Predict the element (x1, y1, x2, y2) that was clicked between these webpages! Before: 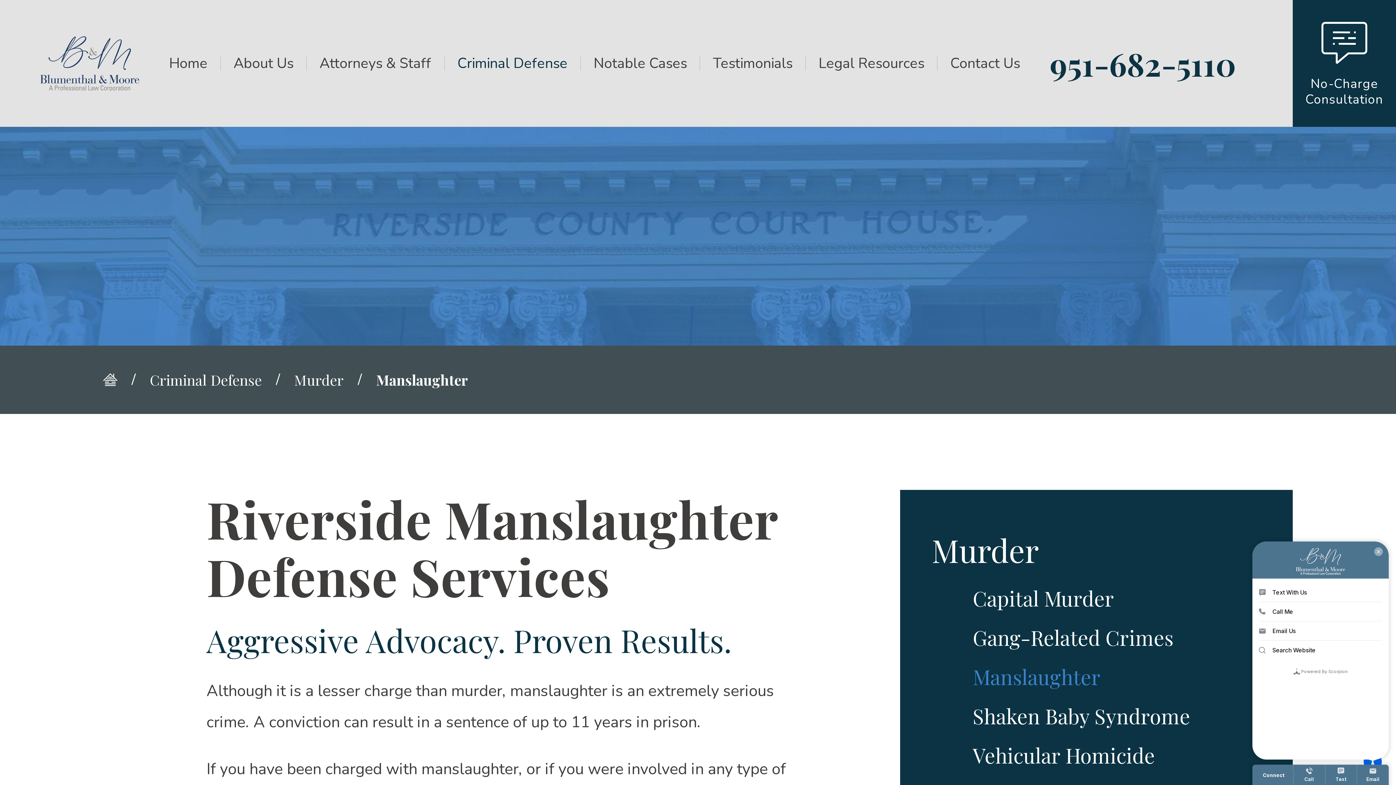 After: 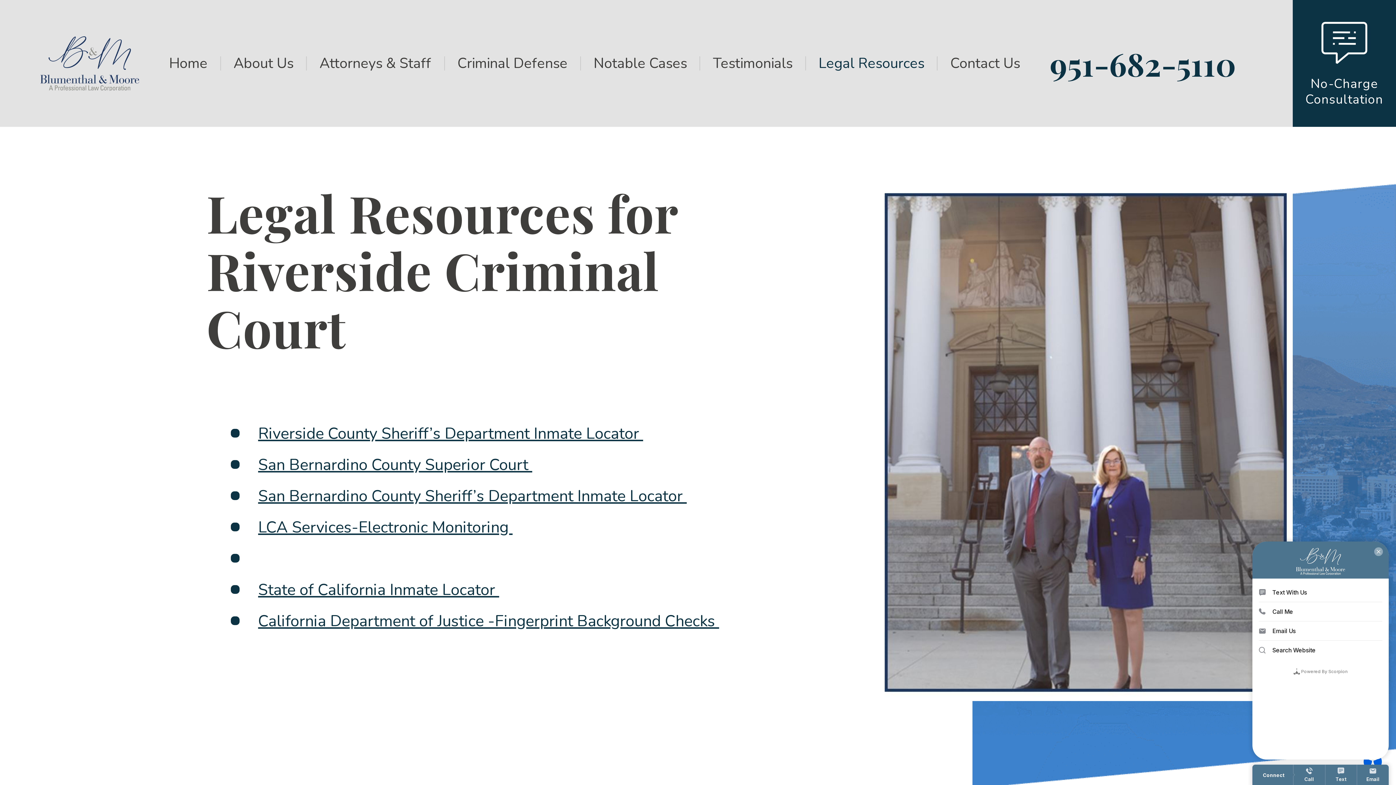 Action: label: Legal Resources bbox: (805, 42, 937, 84)